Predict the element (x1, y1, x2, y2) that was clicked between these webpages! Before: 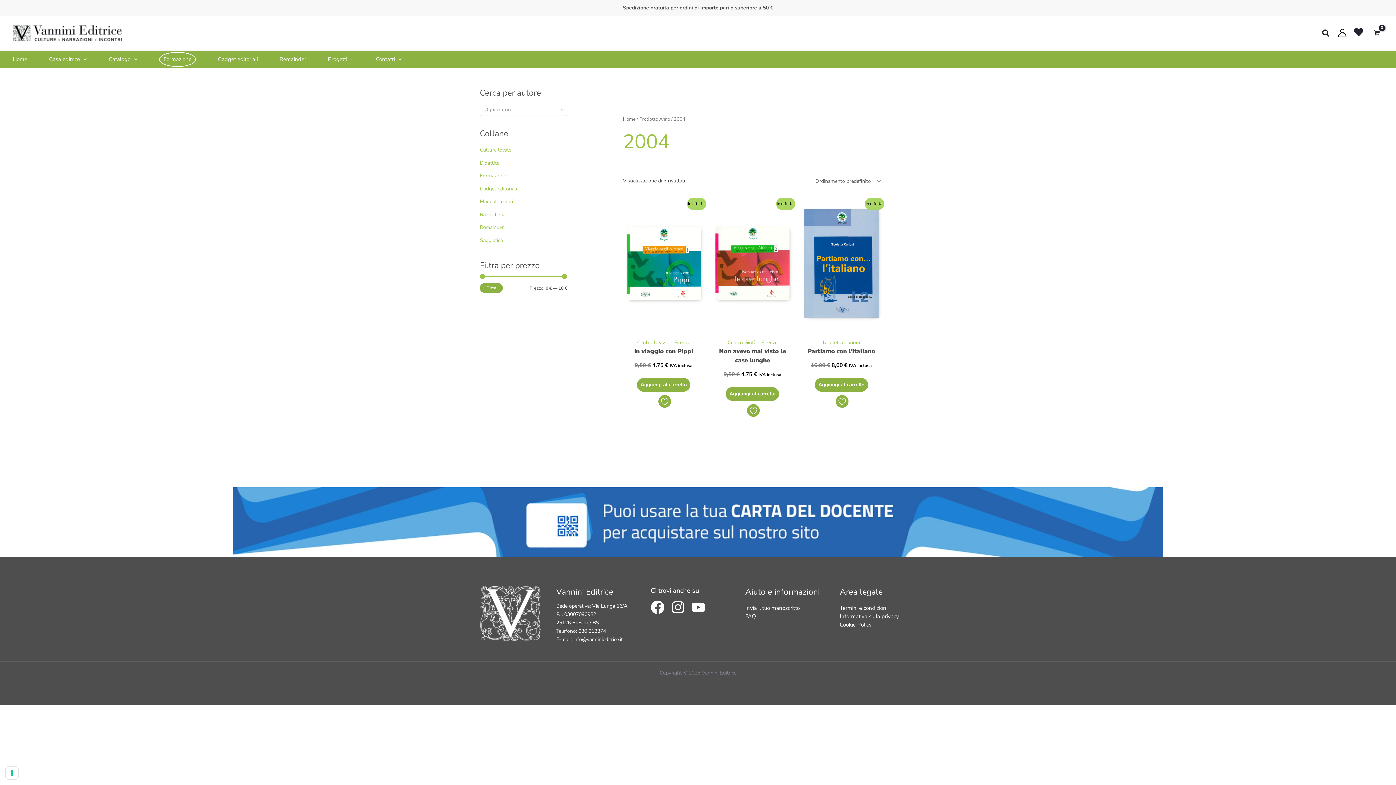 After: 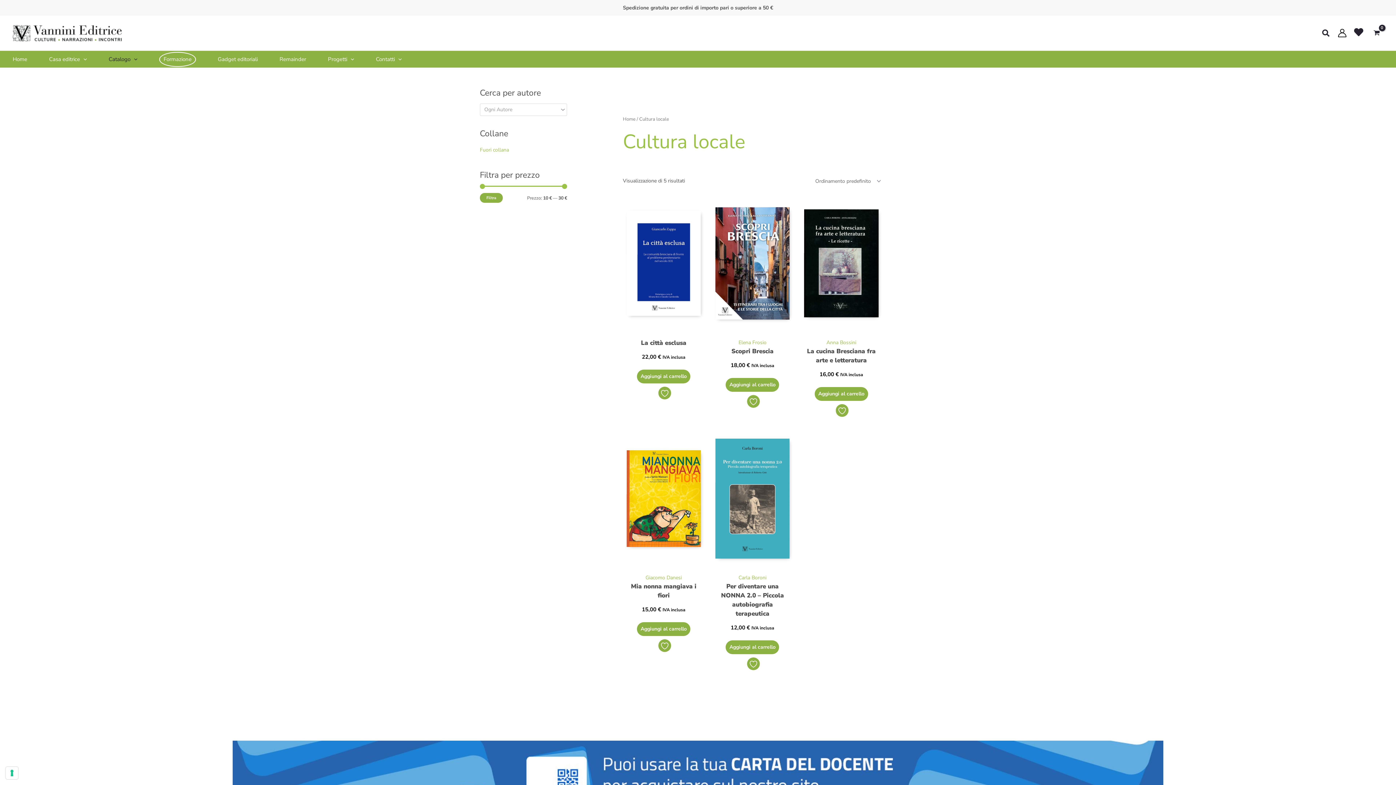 Action: bbox: (480, 146, 511, 153) label: Cultura locale